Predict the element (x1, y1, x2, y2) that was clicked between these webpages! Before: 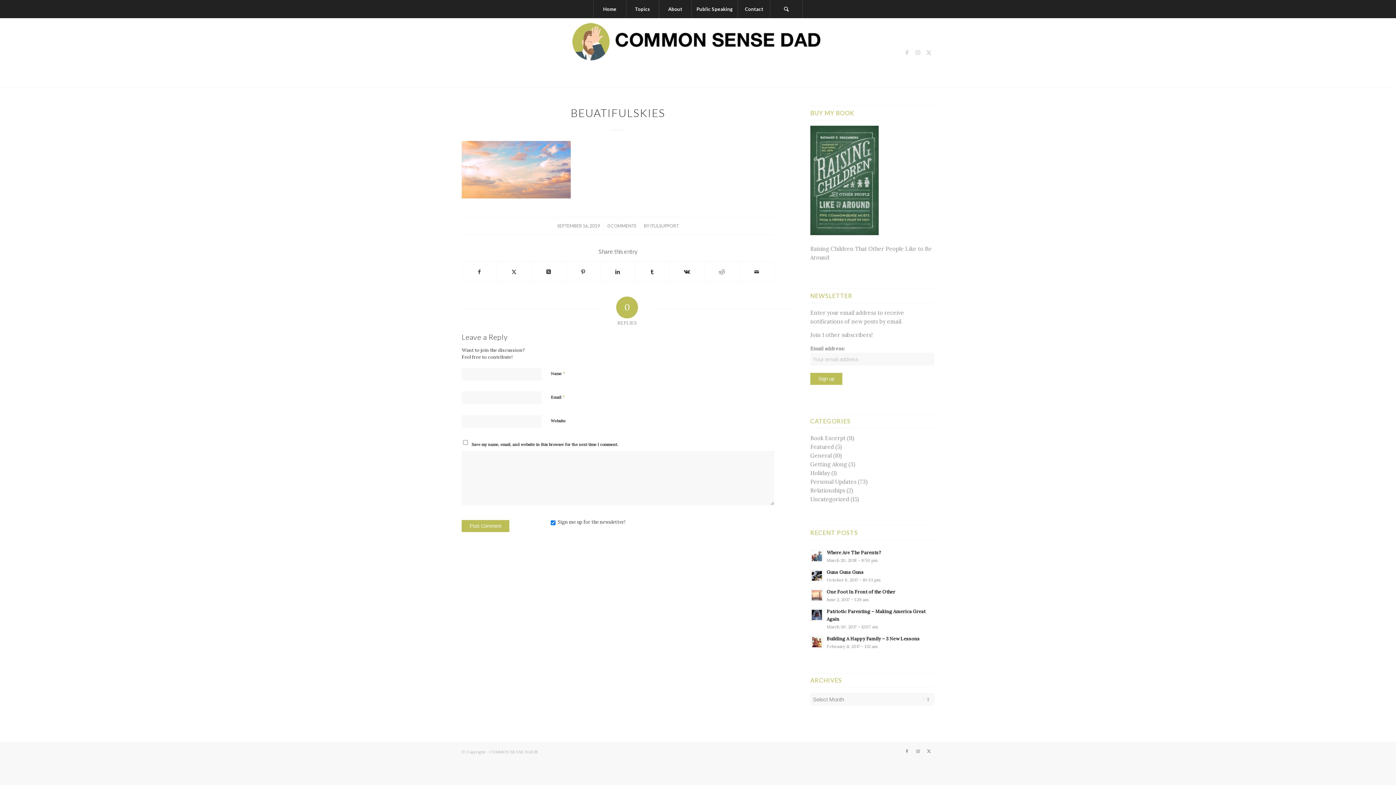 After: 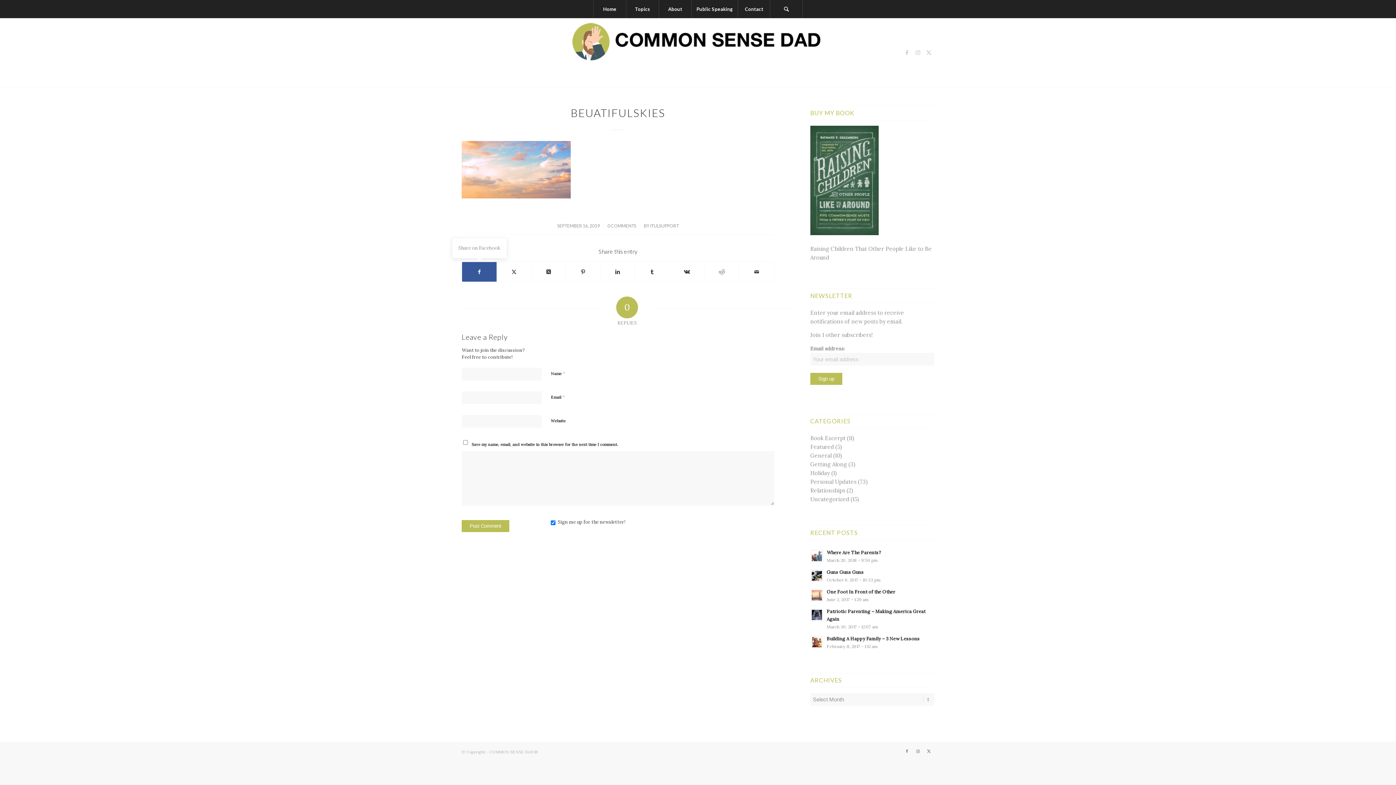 Action: label: Share on Facebook bbox: (462, 262, 496, 281)